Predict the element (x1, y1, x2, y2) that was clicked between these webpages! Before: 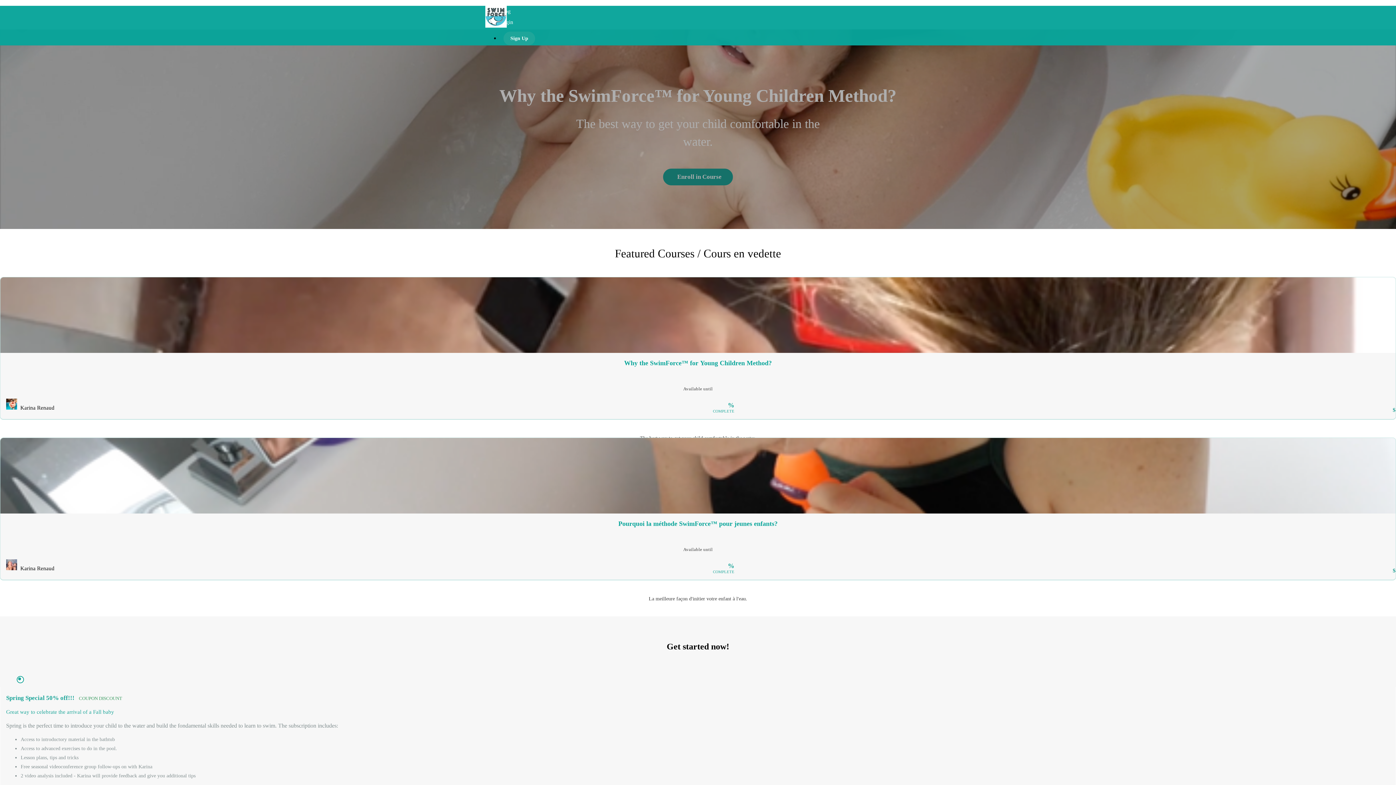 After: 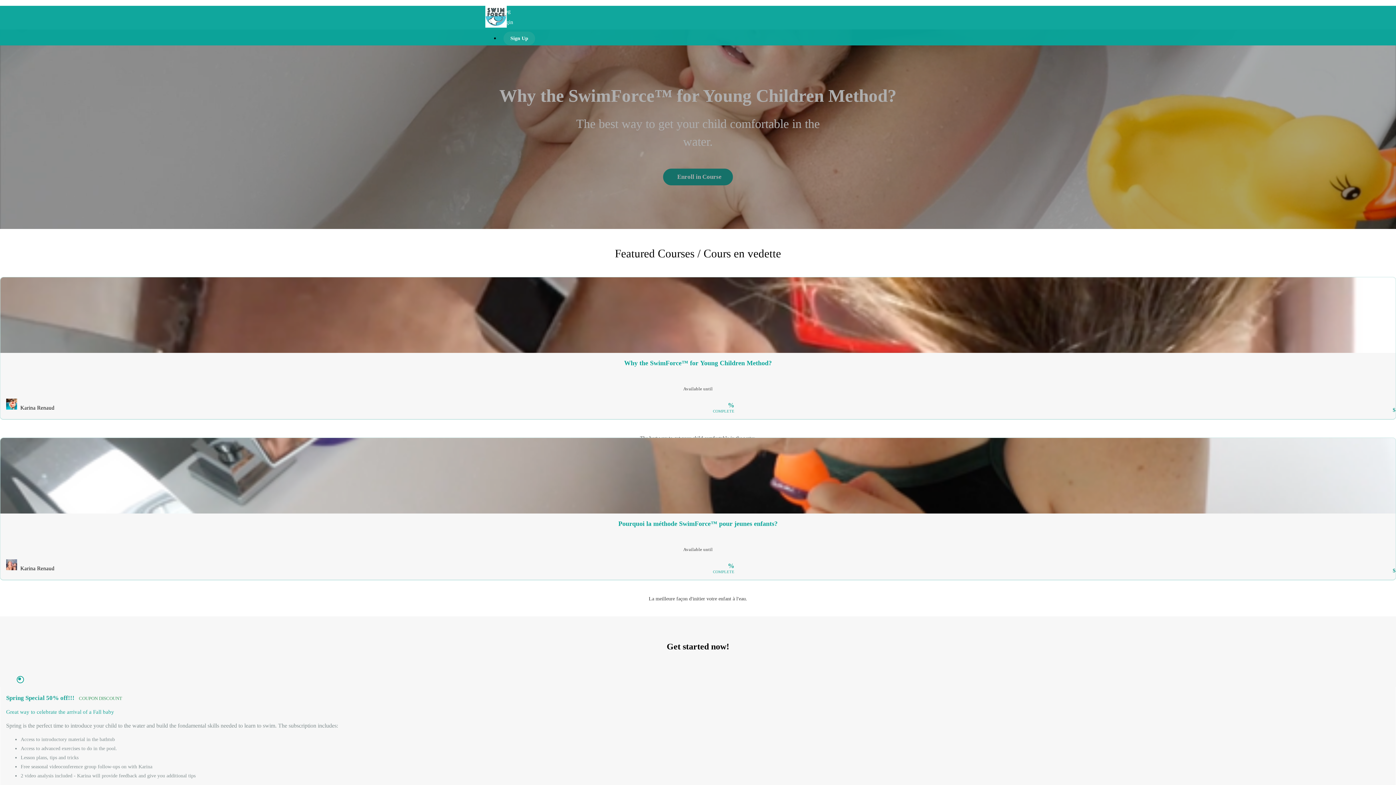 Action: bbox: (480, 5, 512, 27)